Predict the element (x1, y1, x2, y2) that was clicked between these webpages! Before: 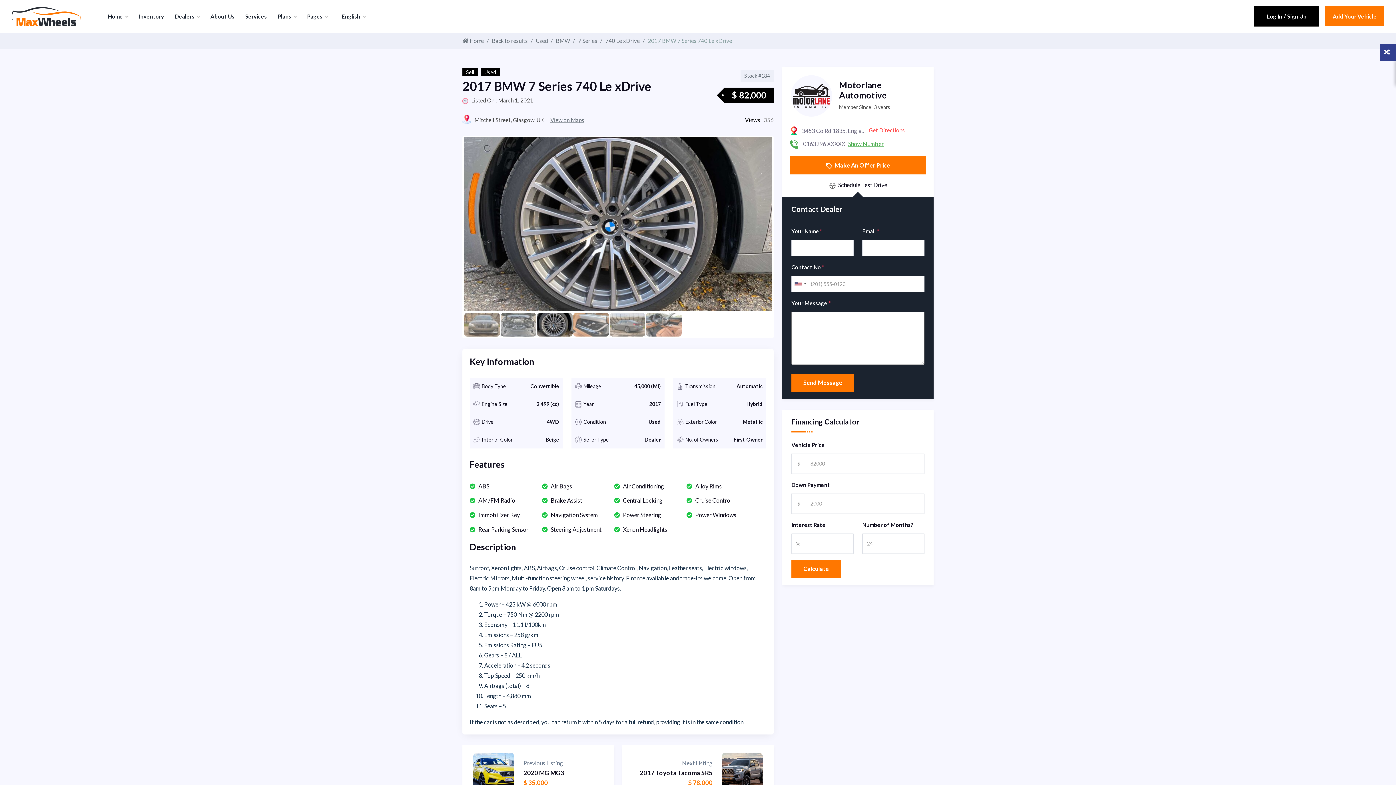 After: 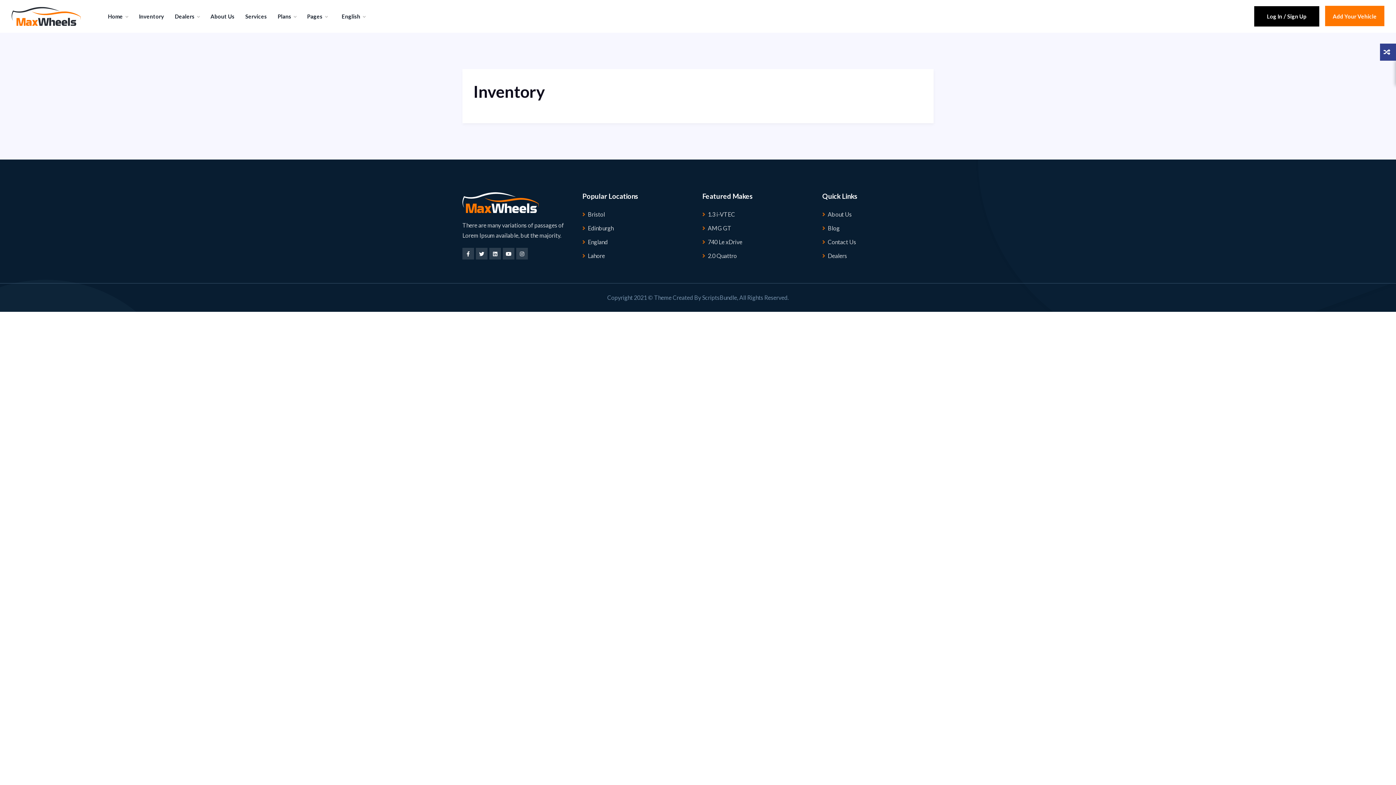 Action: label: Inventory bbox: (133, 0, 169, 32)